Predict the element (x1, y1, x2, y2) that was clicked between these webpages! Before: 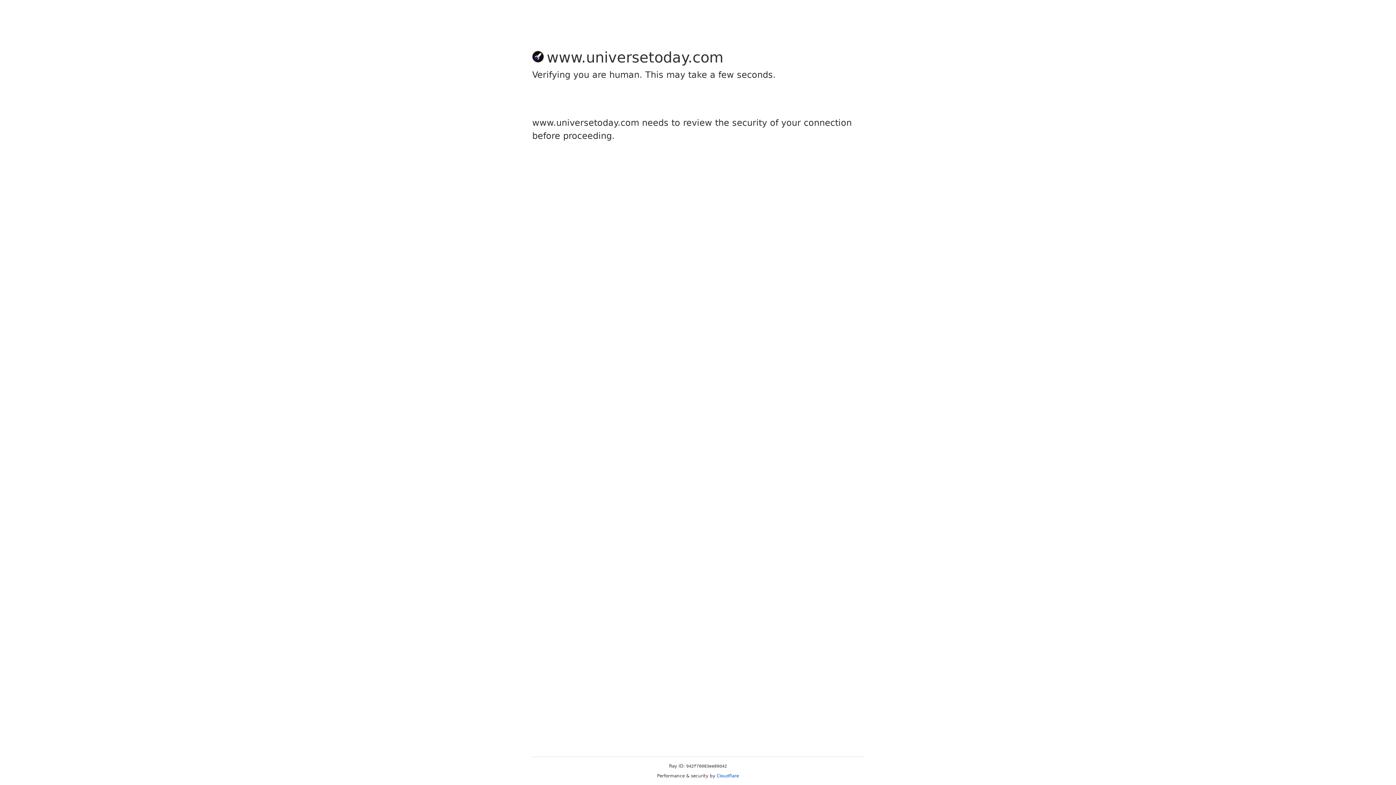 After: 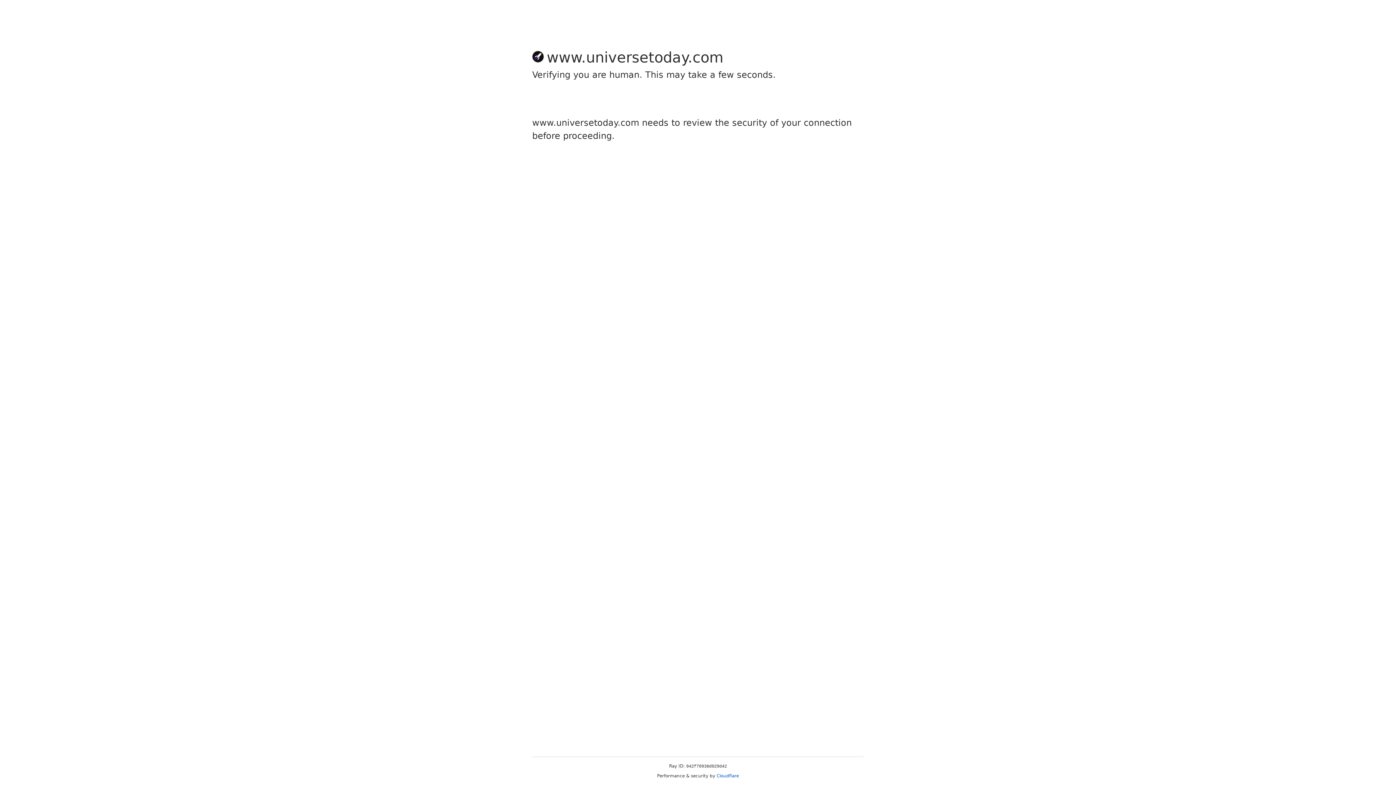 Action: bbox: (716, 773, 739, 778) label: Cloudflare